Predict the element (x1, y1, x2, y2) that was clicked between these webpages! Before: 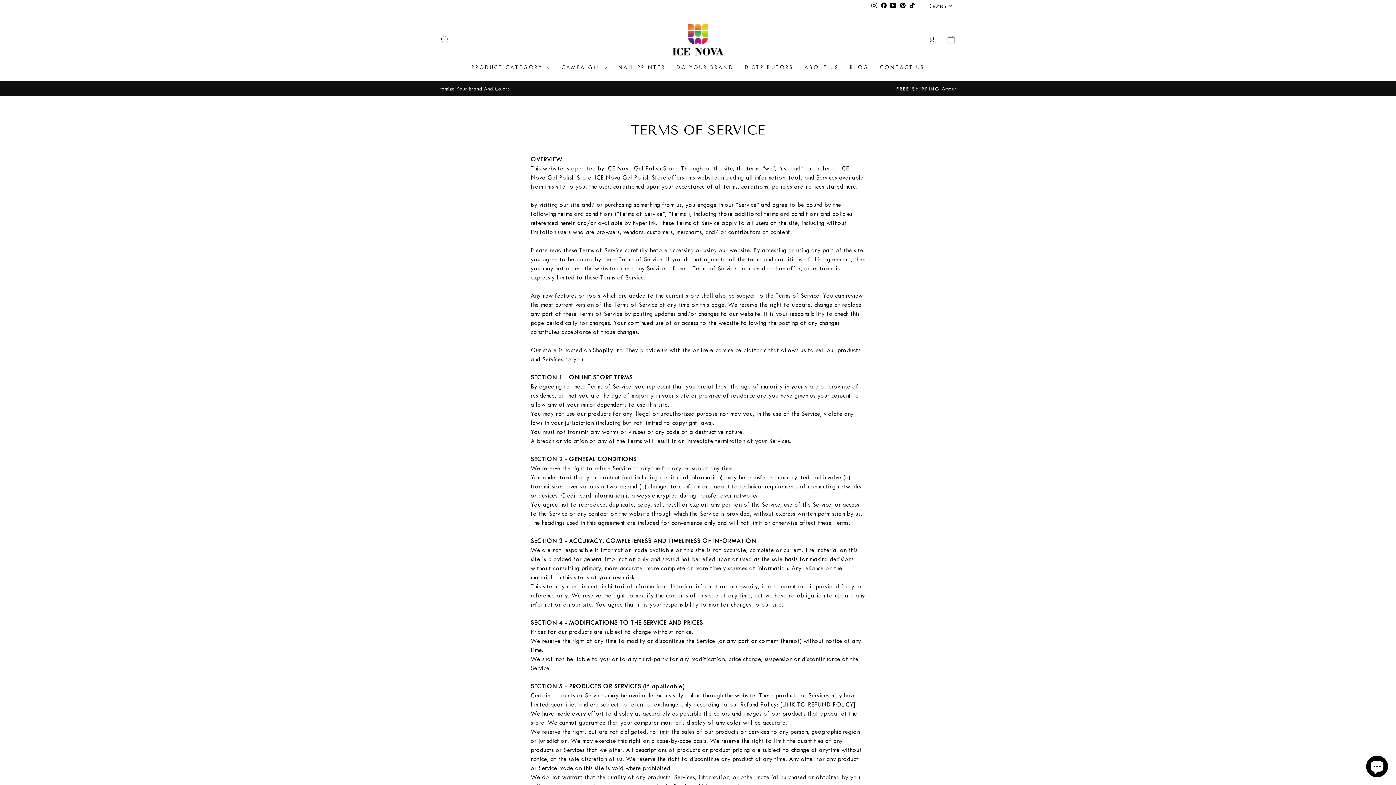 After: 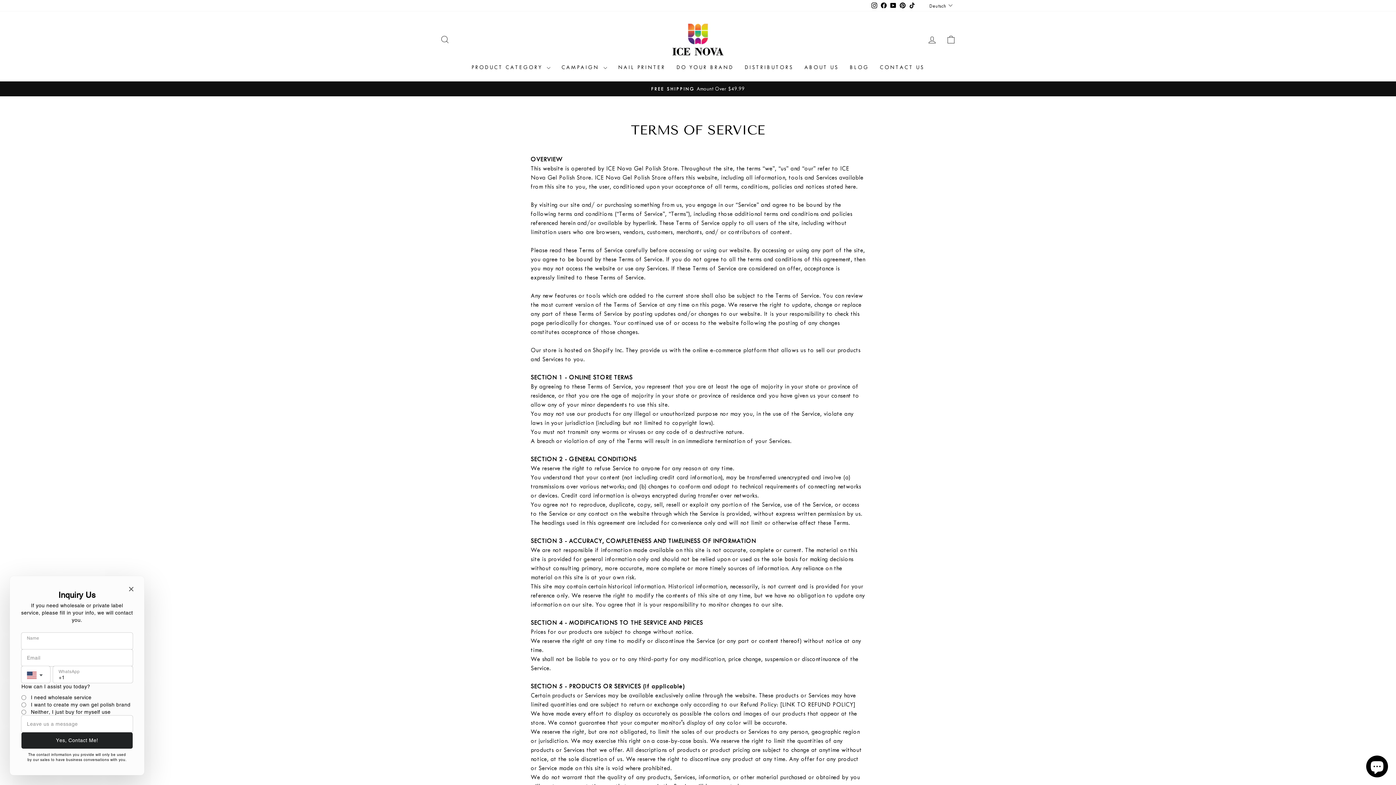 Action: bbox: (927, 0, 956, 11) label: Deutsch